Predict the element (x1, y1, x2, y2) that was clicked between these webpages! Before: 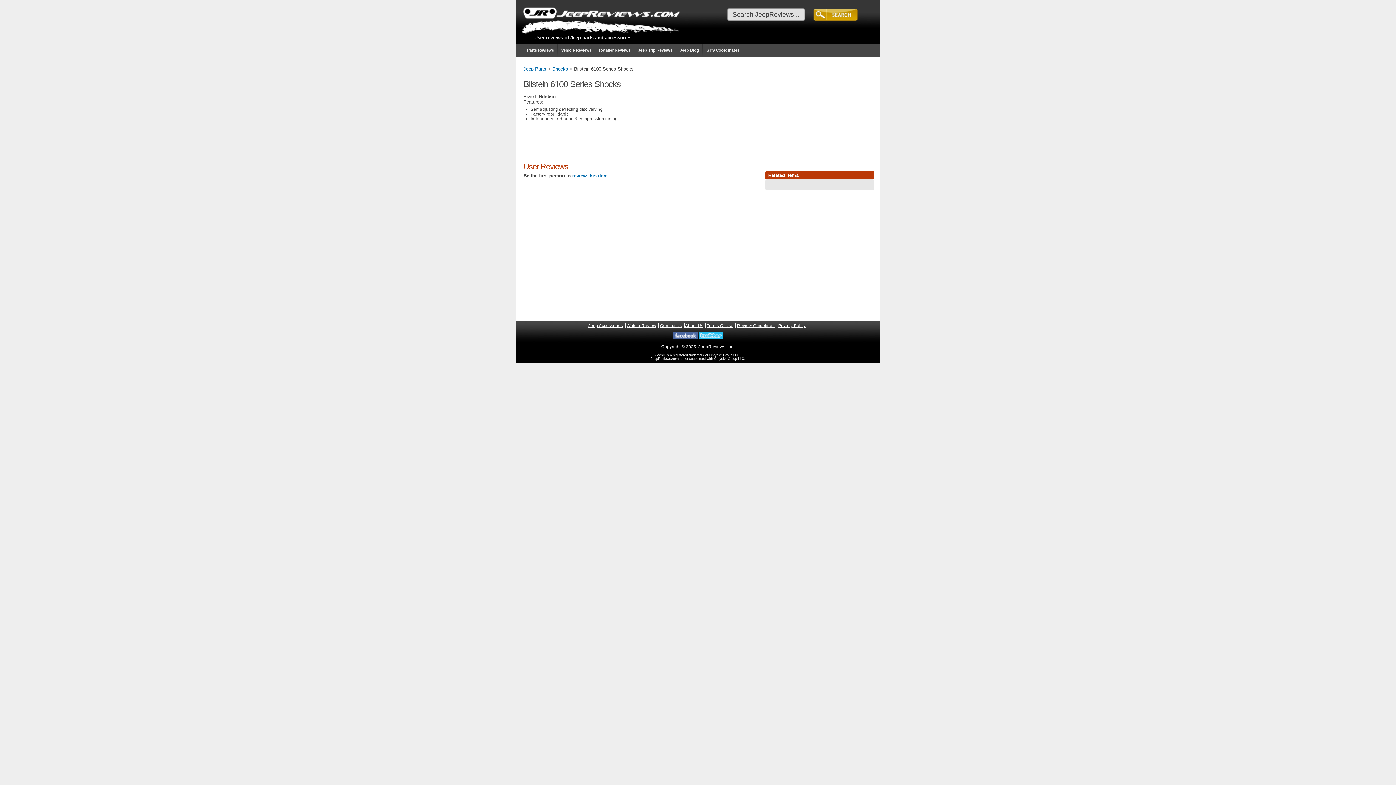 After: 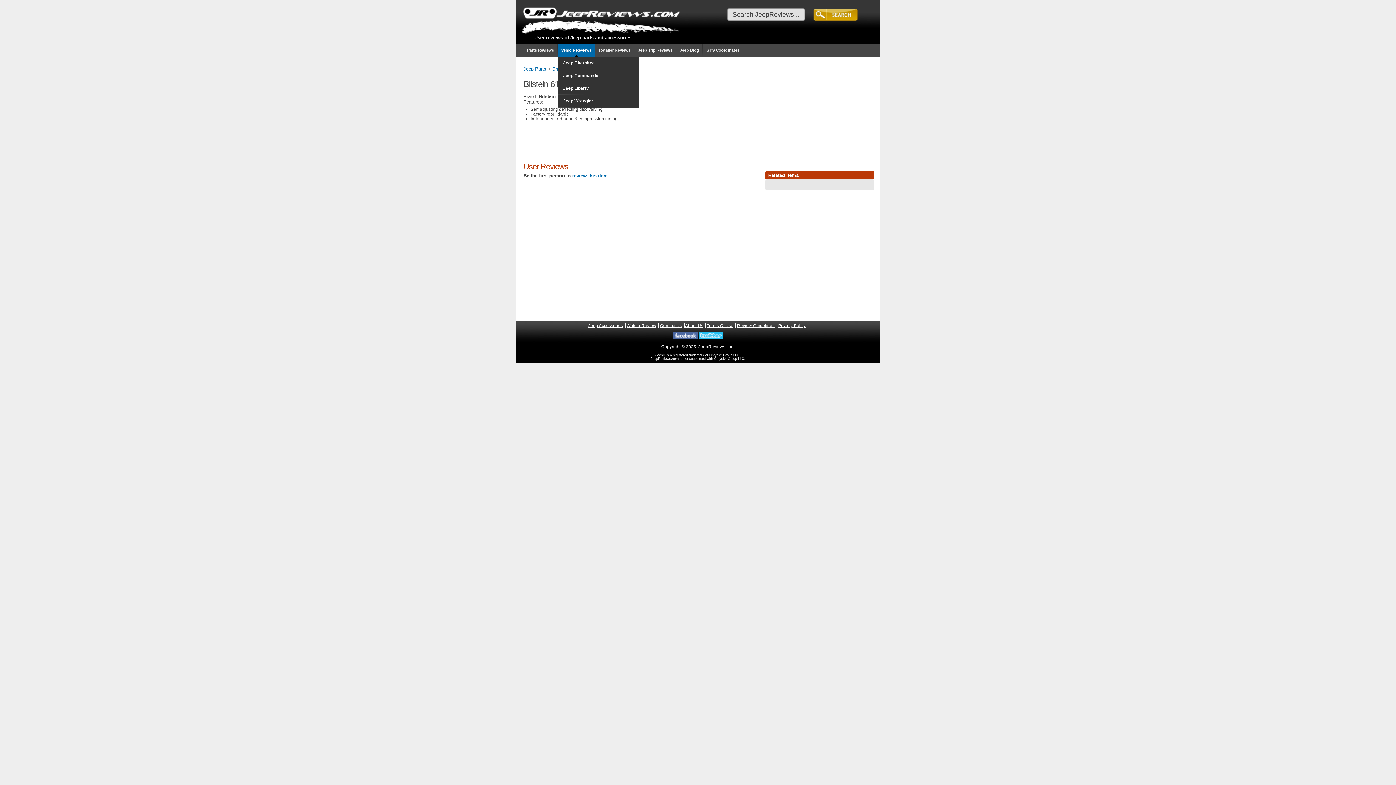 Action: bbox: (557, 44, 595, 56) label: Vehicle Reviews